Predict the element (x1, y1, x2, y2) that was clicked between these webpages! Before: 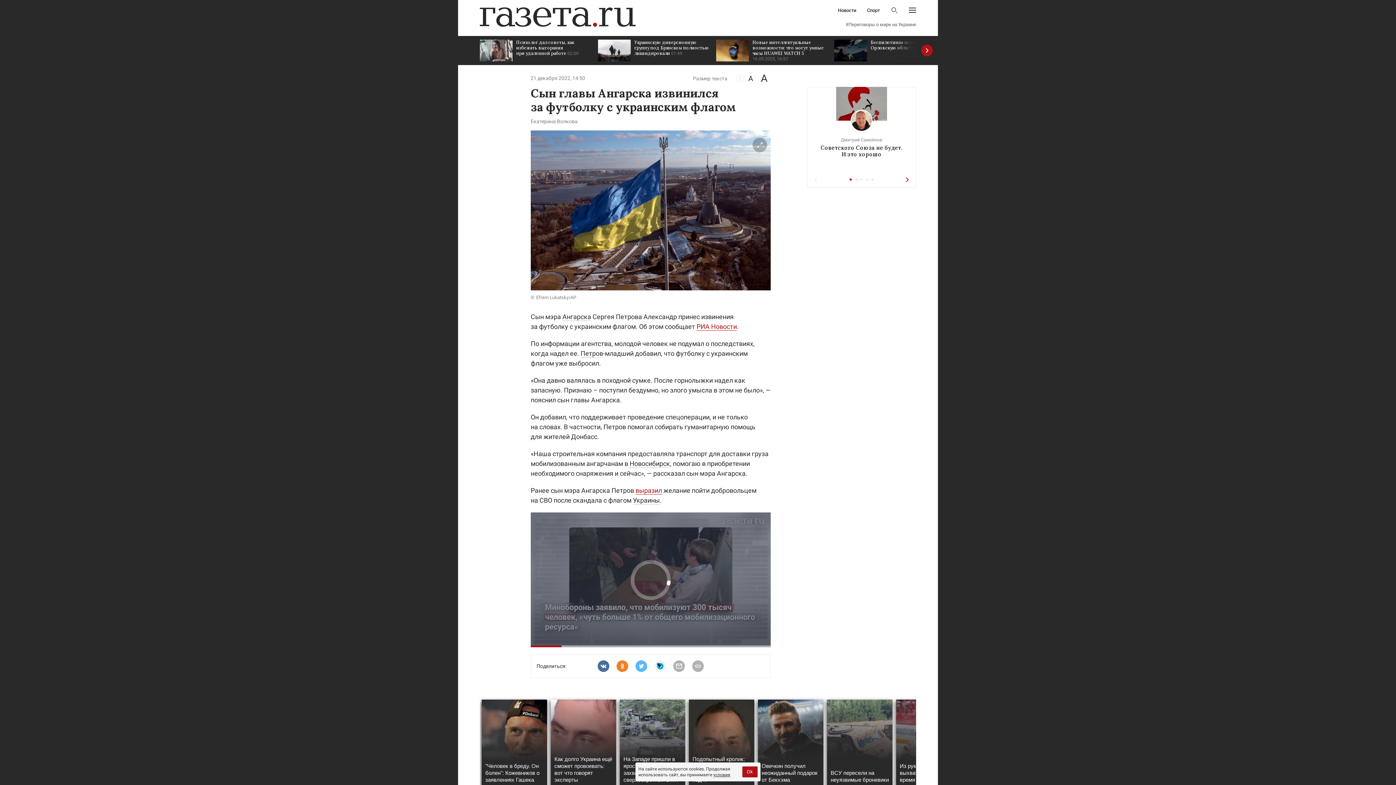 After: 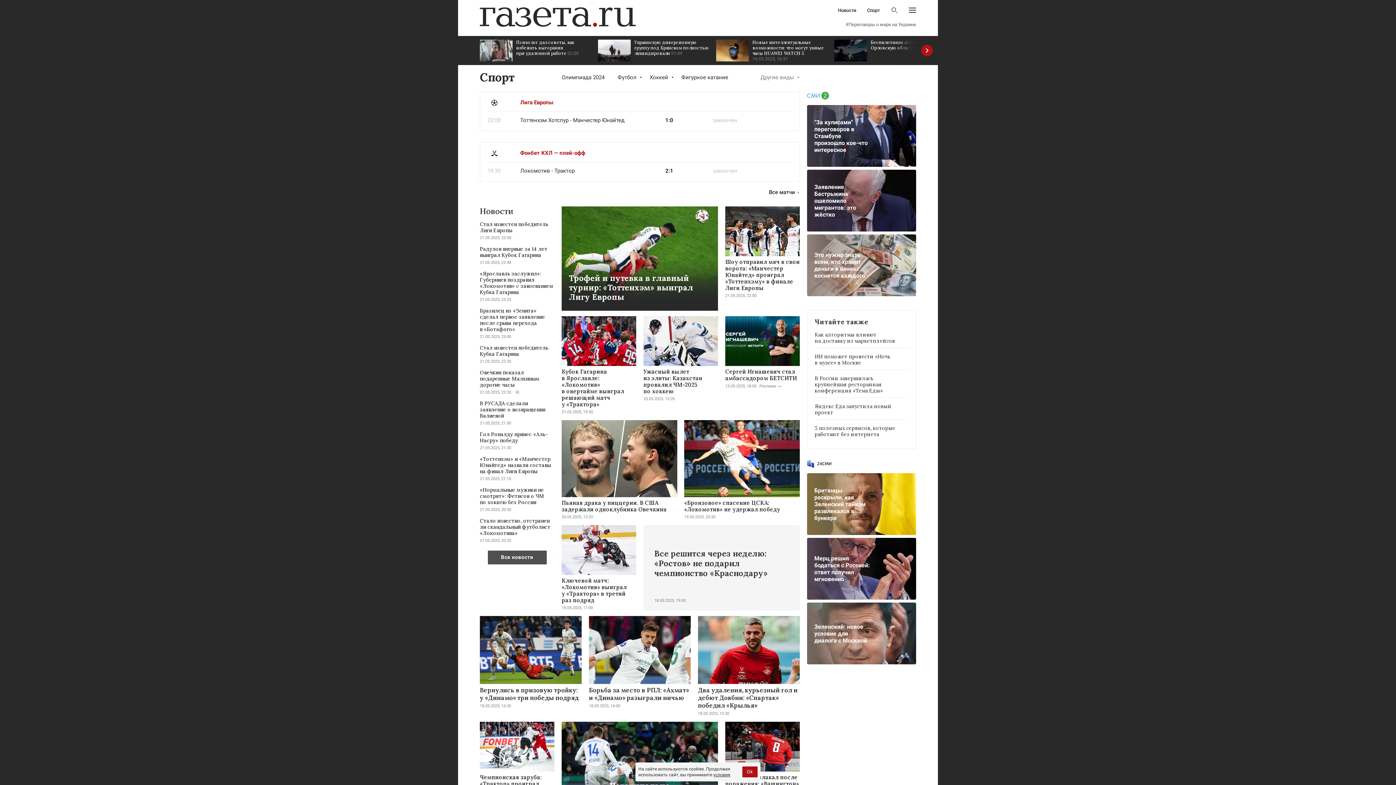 Action: label: Спорт bbox: (867, 8, 880, 12)